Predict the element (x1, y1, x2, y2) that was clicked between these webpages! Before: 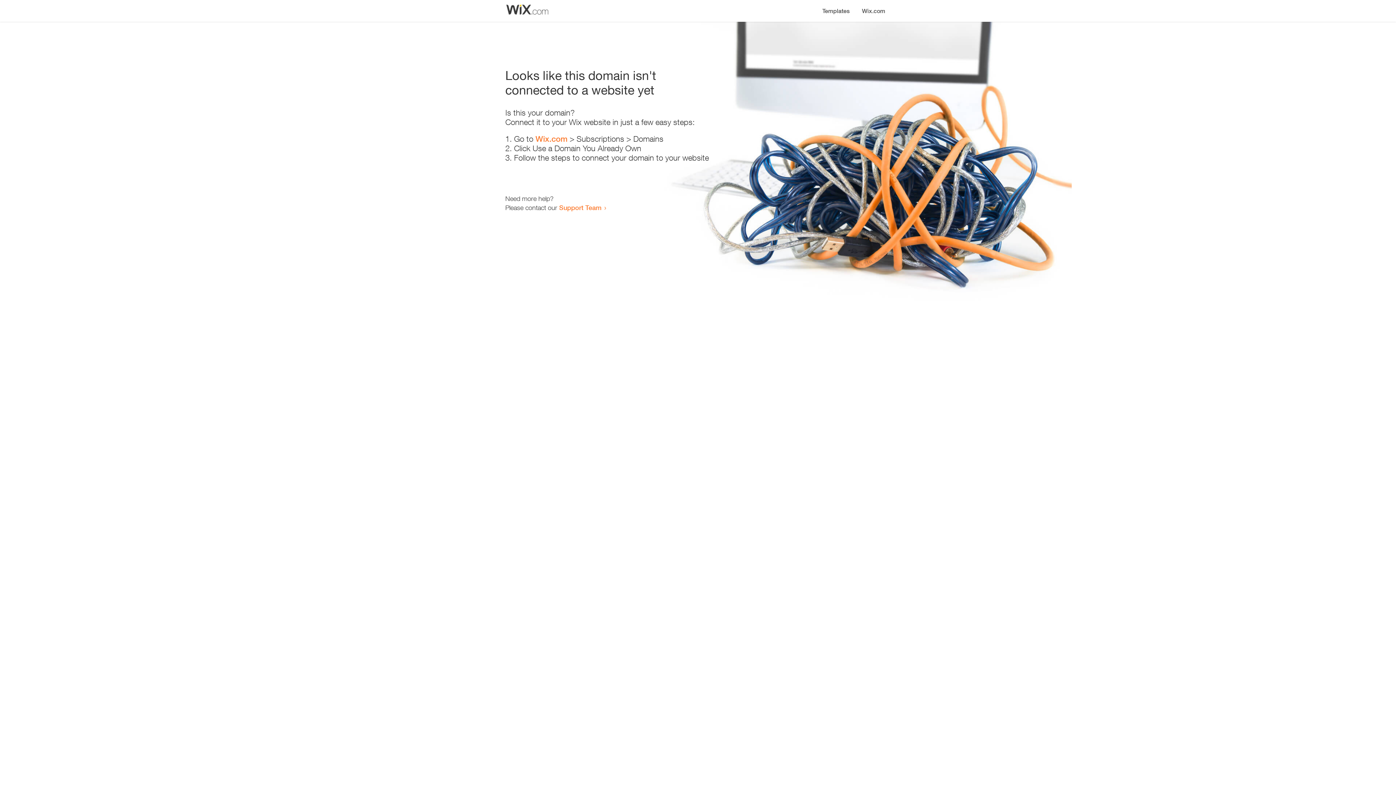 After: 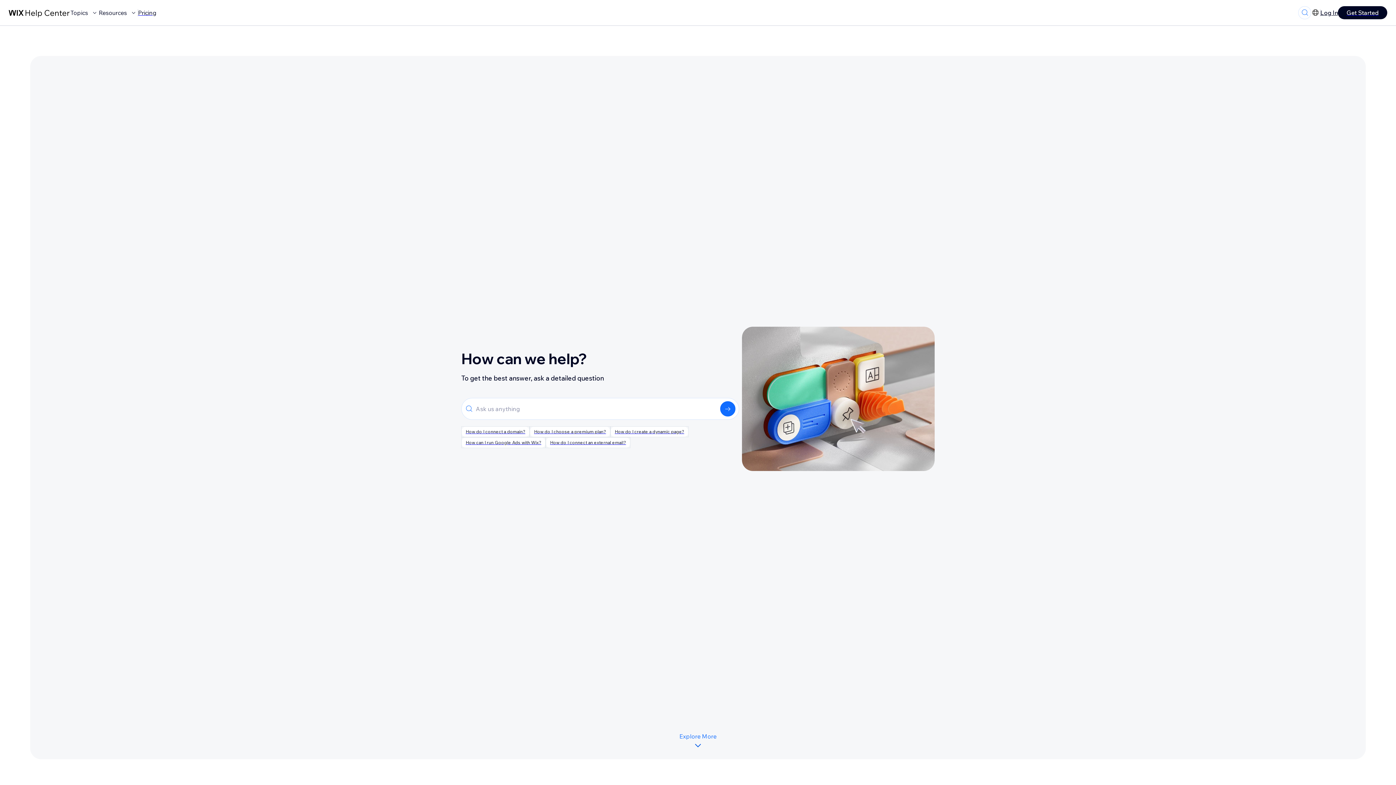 Action: bbox: (559, 203, 601, 211) label: Support Team